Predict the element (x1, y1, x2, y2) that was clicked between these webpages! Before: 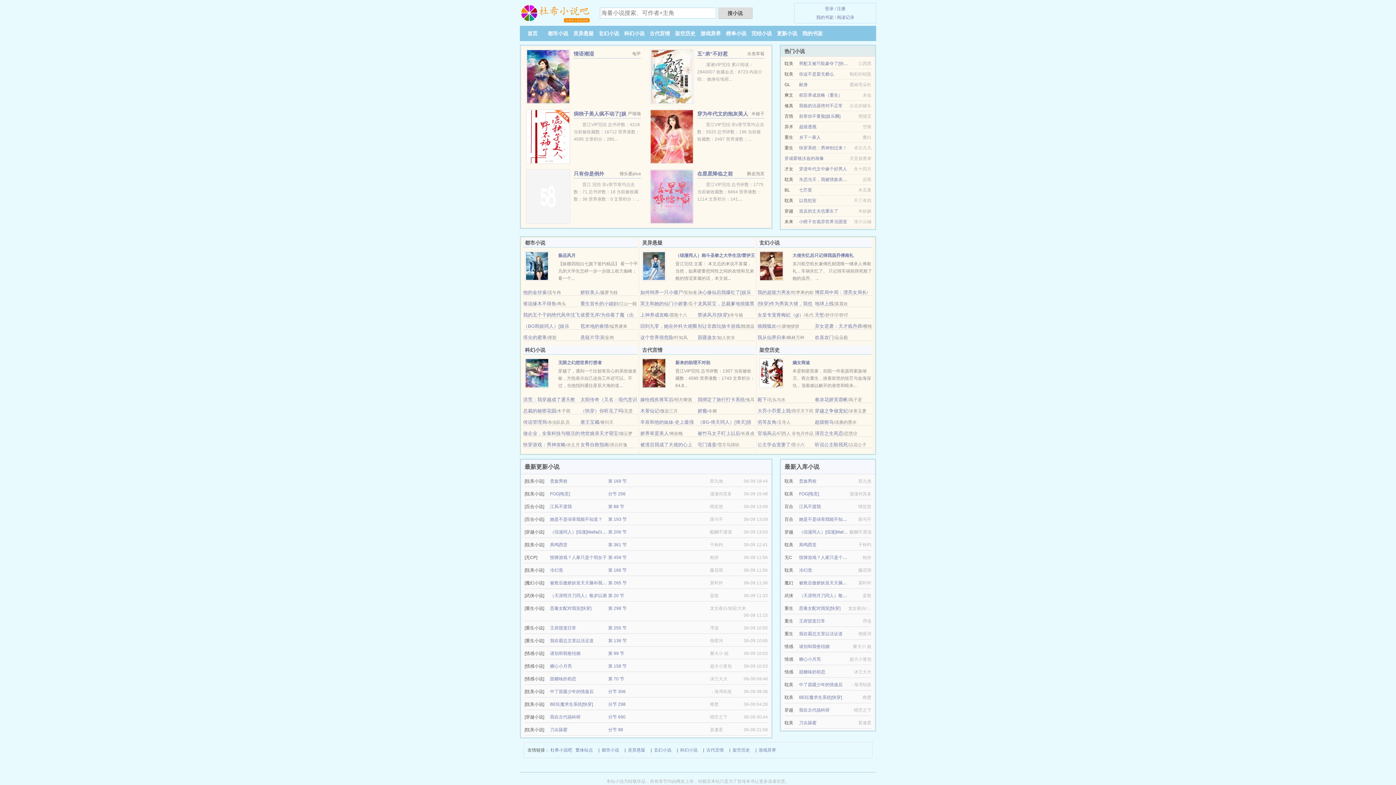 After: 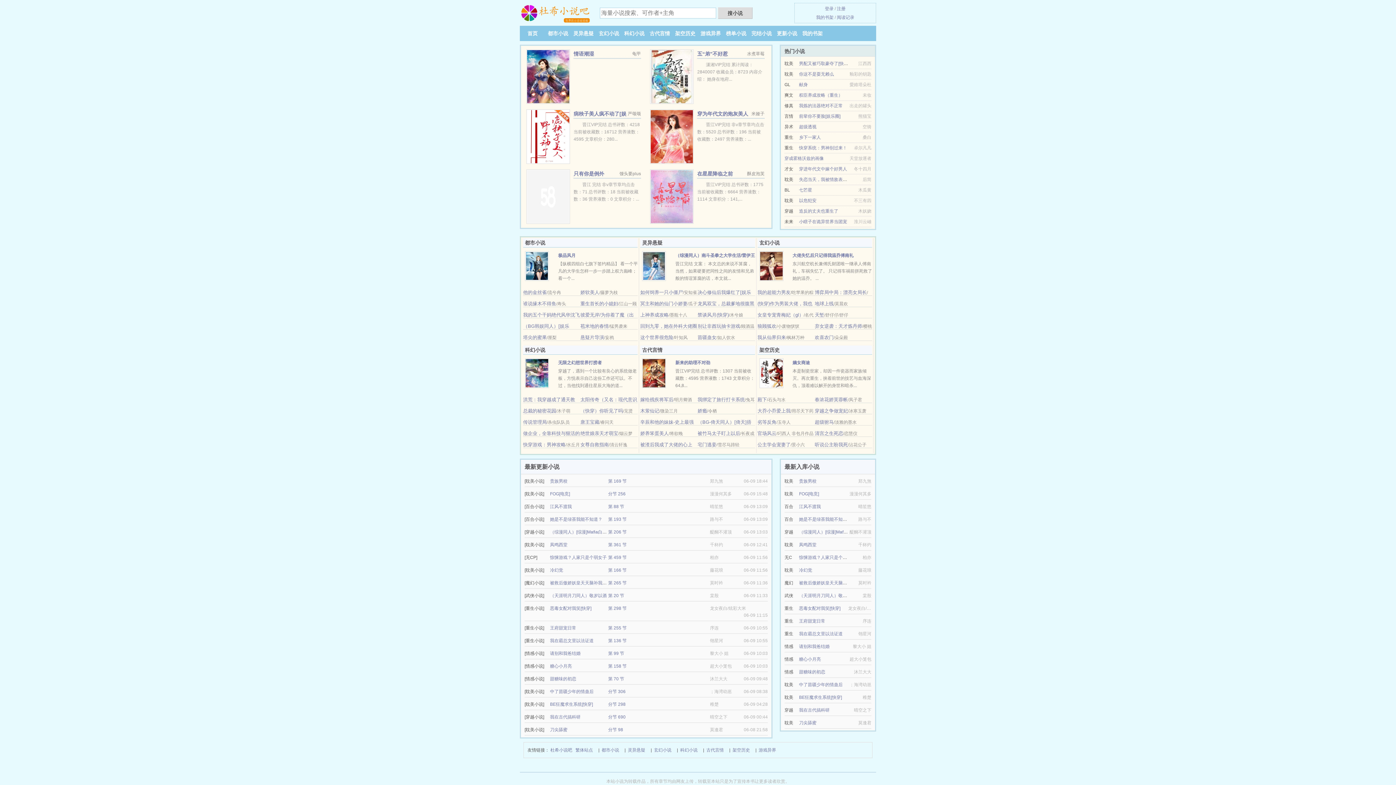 Action: bbox: (757, 312, 803, 317) label: 女皇专宠青梅妃（gl）